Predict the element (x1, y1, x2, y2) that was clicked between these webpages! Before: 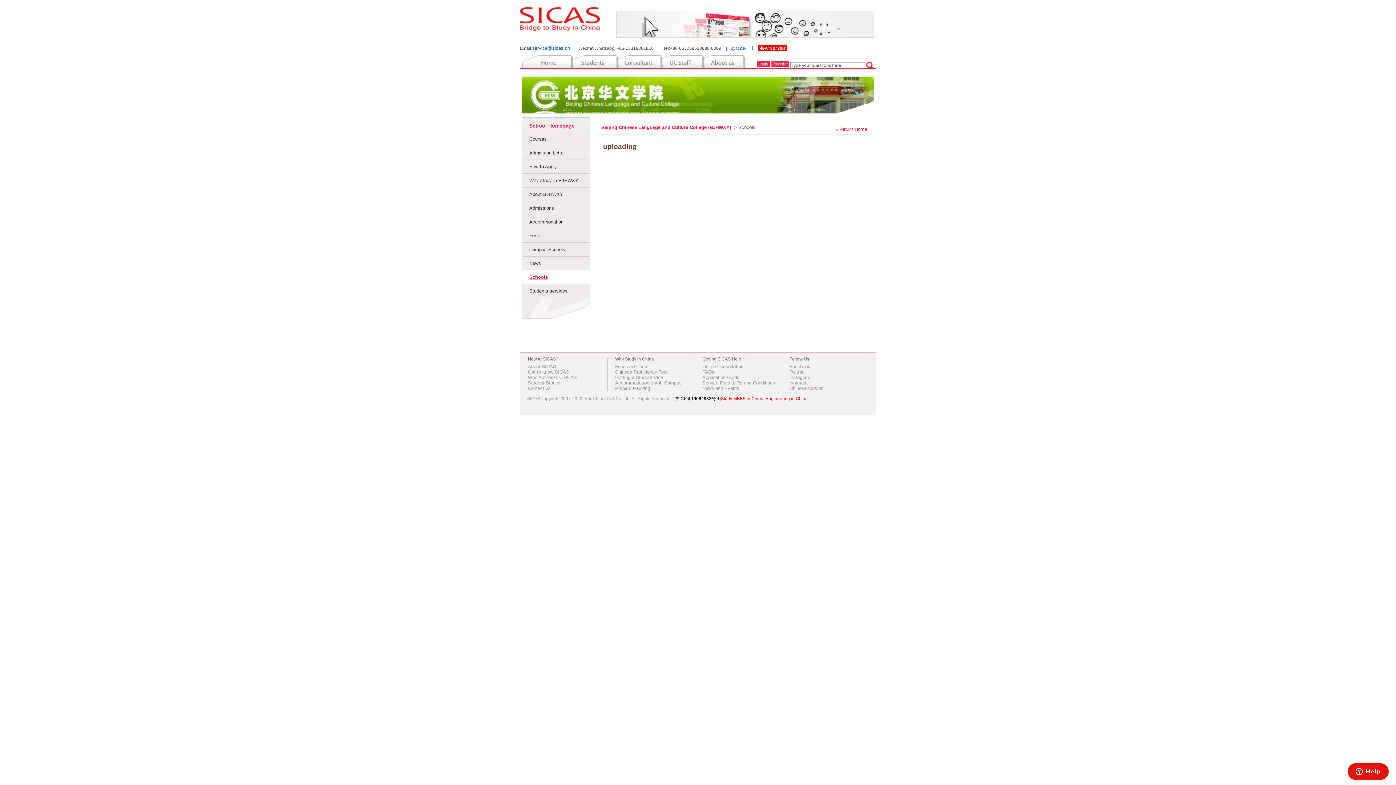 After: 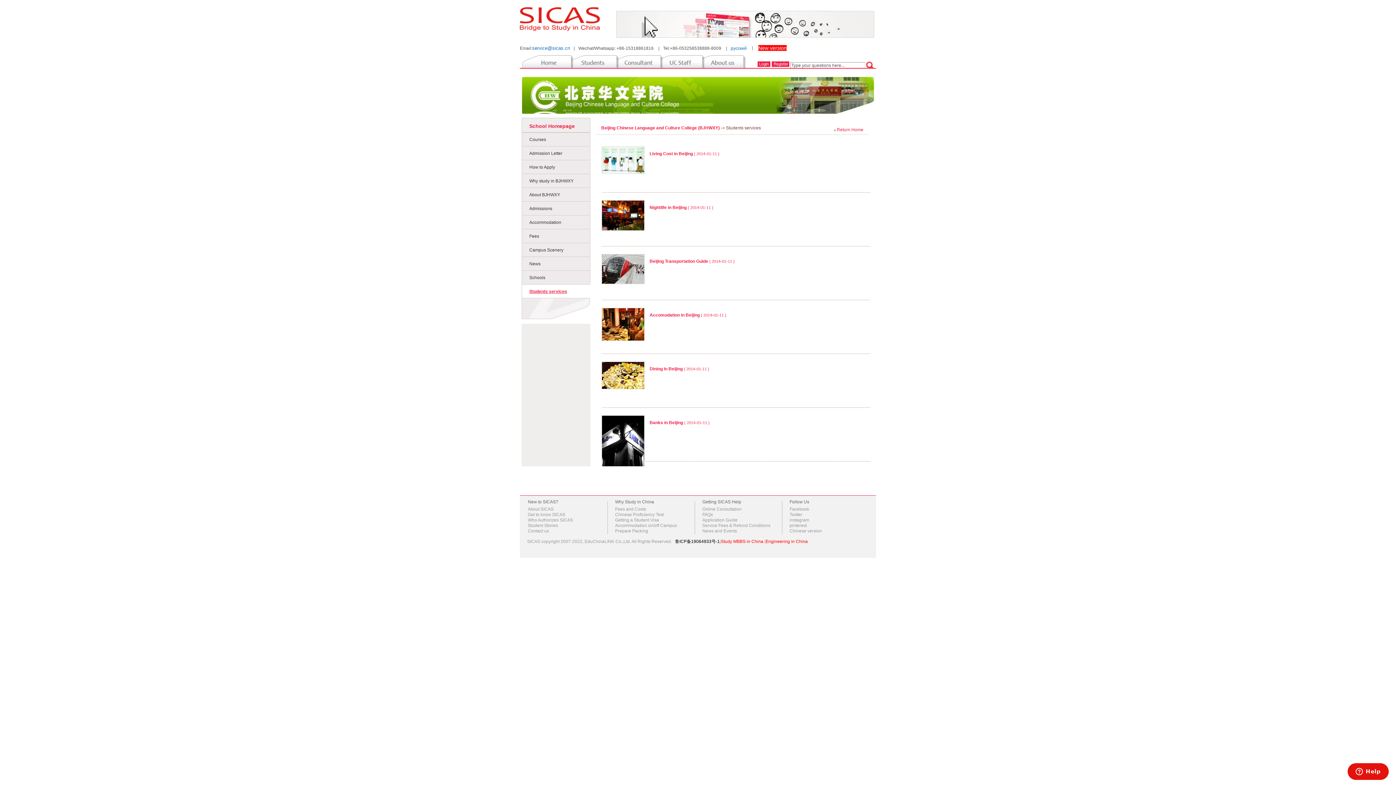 Action: label: Students services bbox: (521, 284, 590, 298)